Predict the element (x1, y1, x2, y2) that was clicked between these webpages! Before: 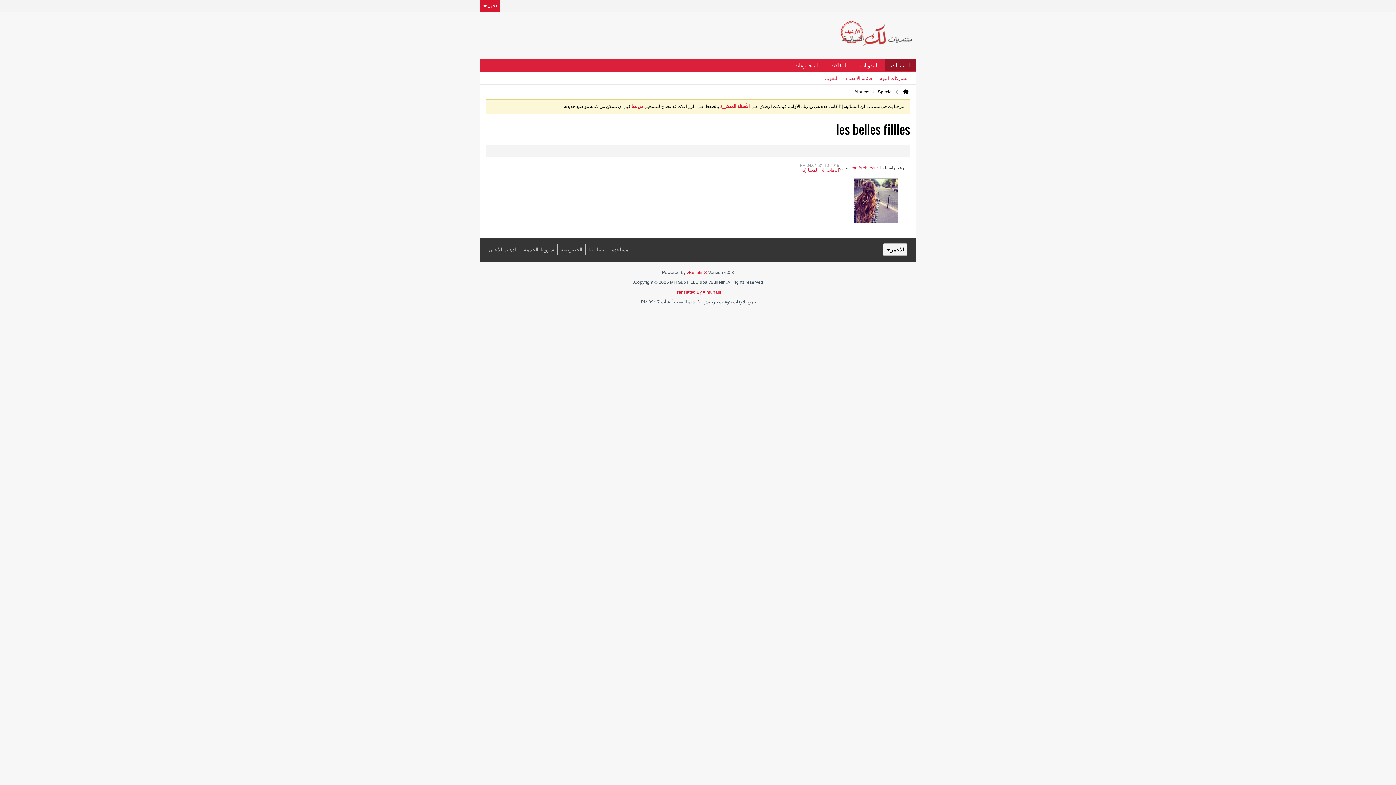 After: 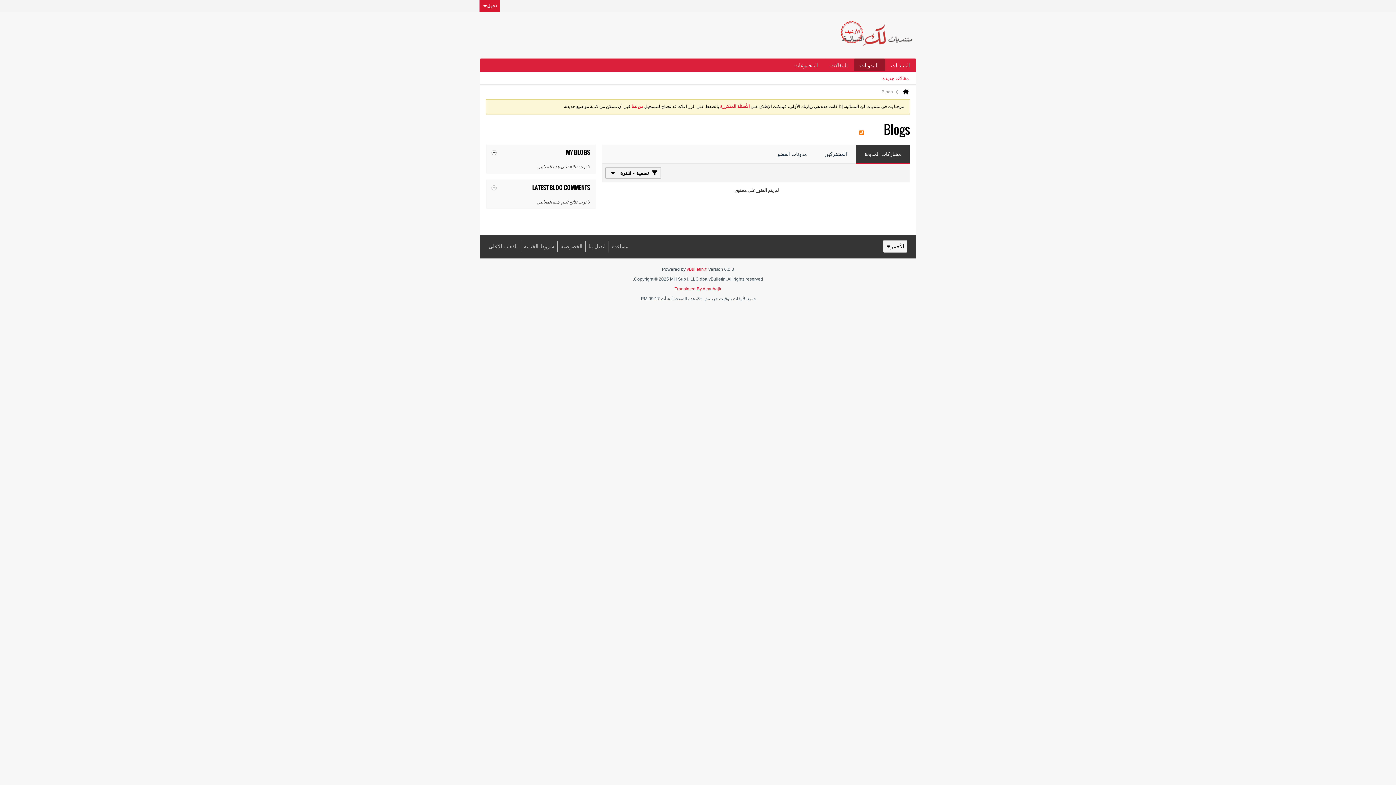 Action: label: المدونات bbox: (854, 58, 885, 71)